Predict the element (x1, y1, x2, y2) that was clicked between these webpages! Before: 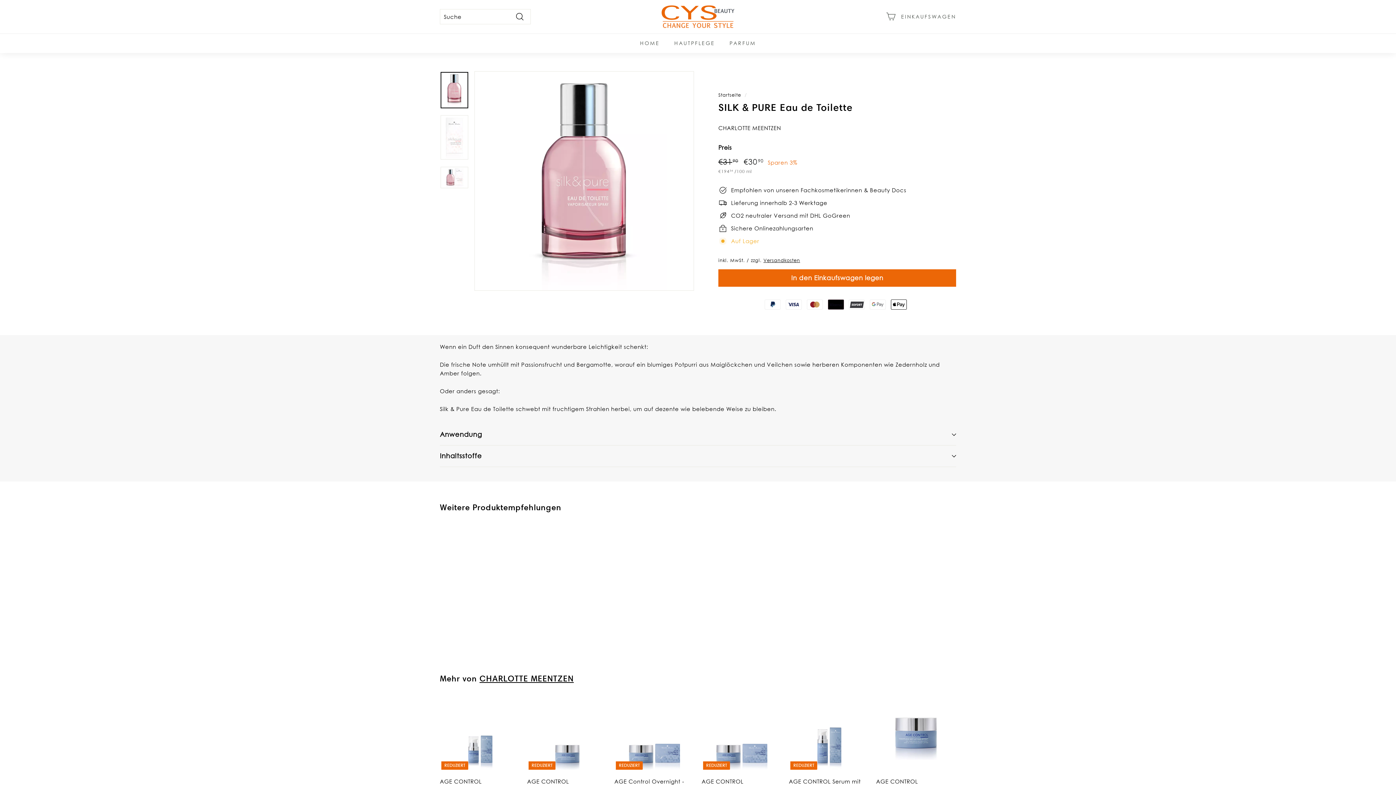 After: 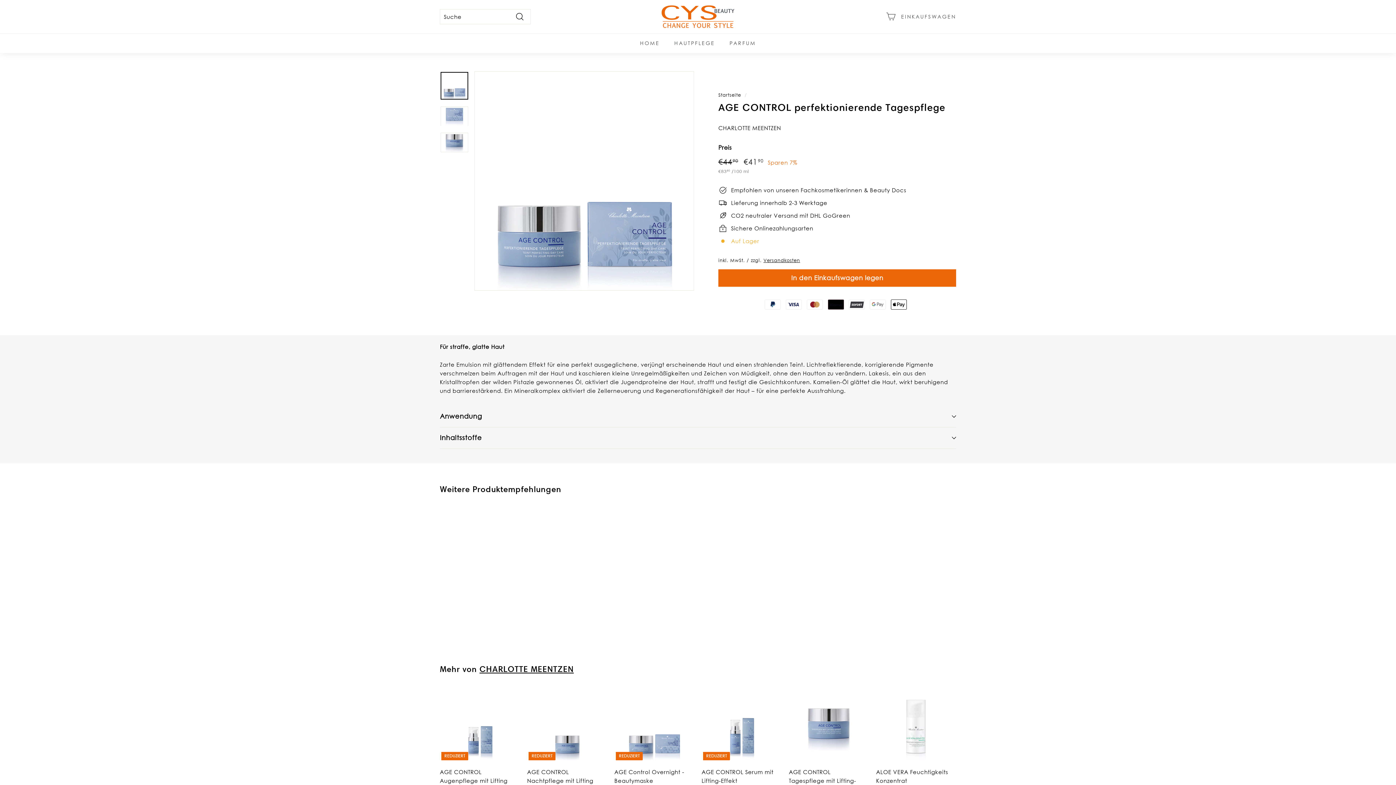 Action: label: REDUZIERT
AGE CONTROL perfektionierende Tagespflege
Sonderpreis
€4190
€41,90
Normaler Preis
 €4490
€44,90
Sparen 7%
€83,80/100 ml bbox: (701, 698, 781, 829)